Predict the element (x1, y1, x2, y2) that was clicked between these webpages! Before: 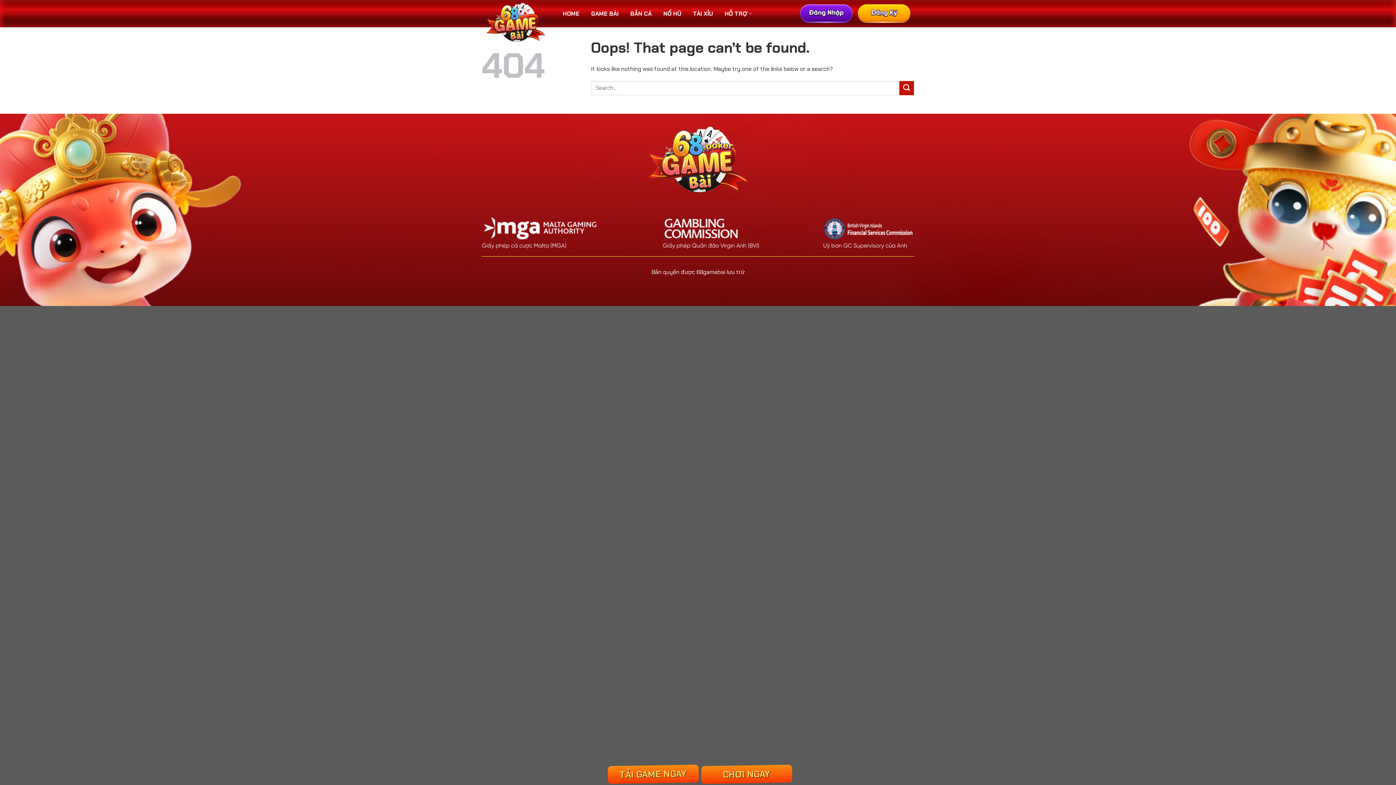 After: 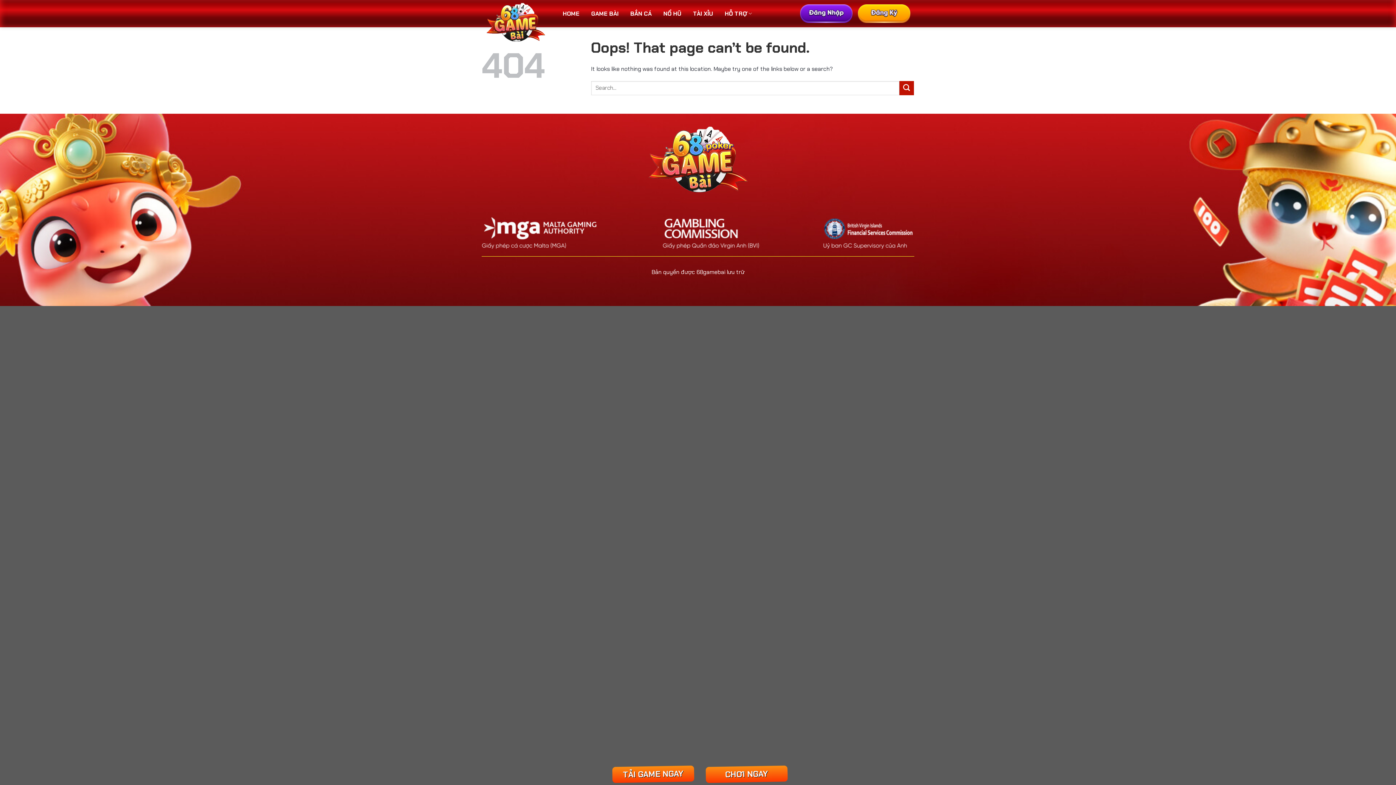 Action: label: TẢI GAME NGAY bbox: (612, 766, 694, 783)